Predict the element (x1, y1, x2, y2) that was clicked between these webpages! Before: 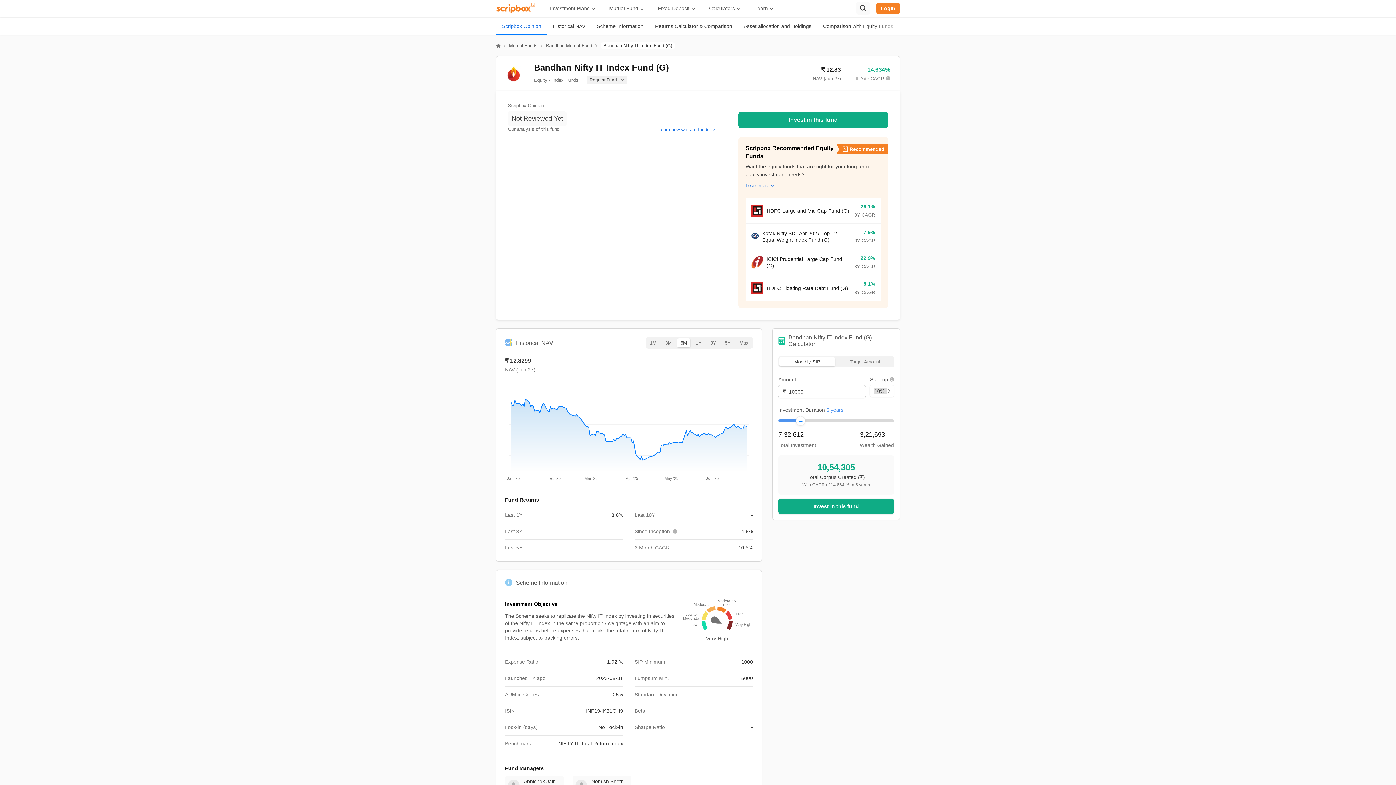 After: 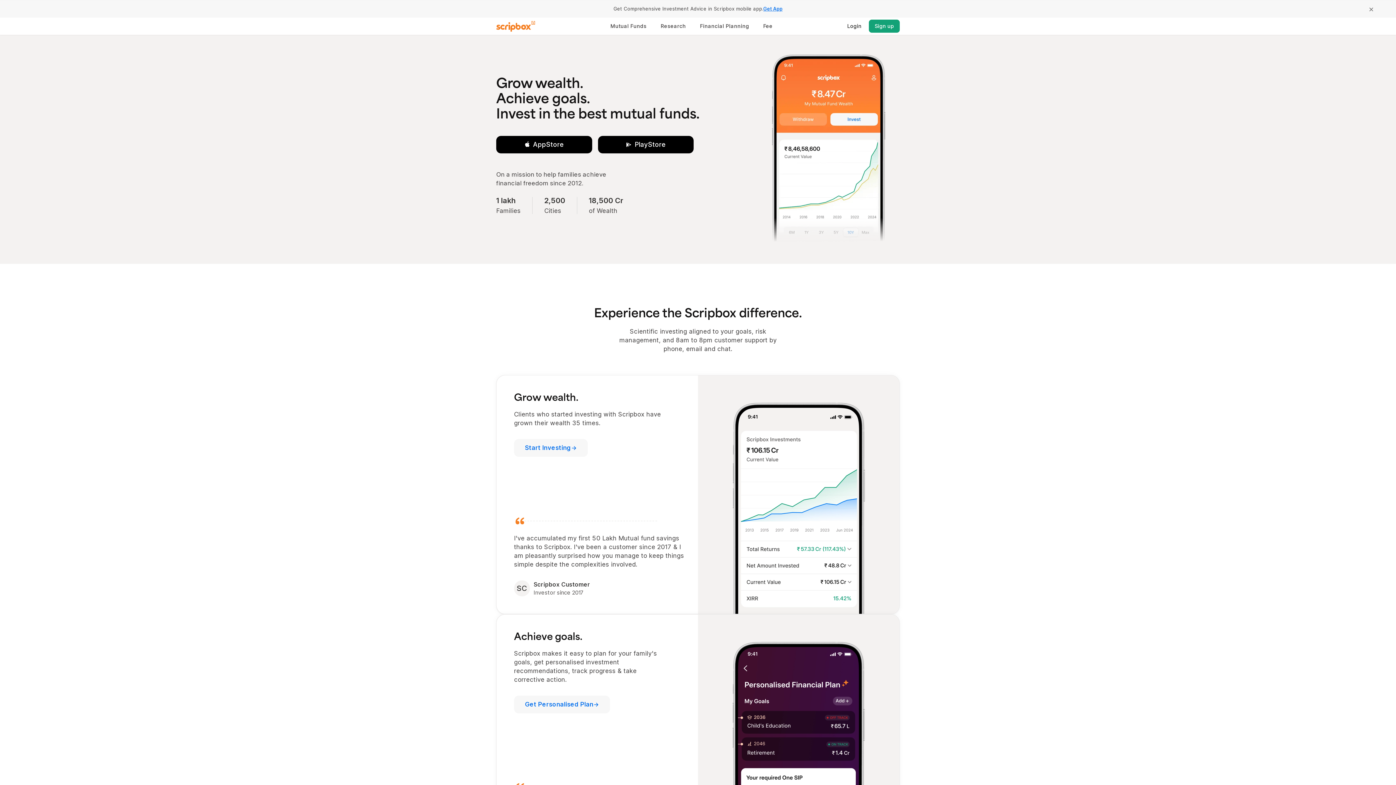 Action: bbox: (496, 2, 536, 13)